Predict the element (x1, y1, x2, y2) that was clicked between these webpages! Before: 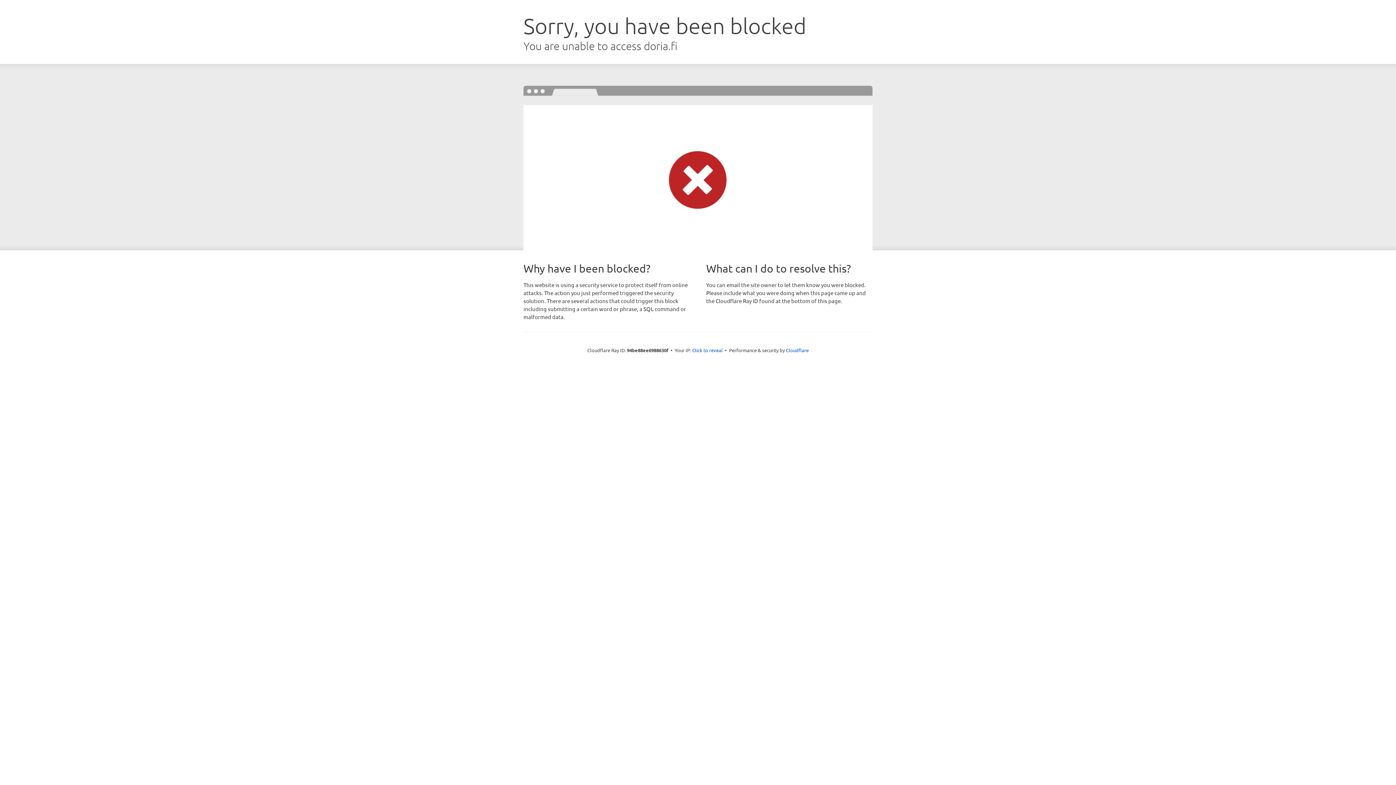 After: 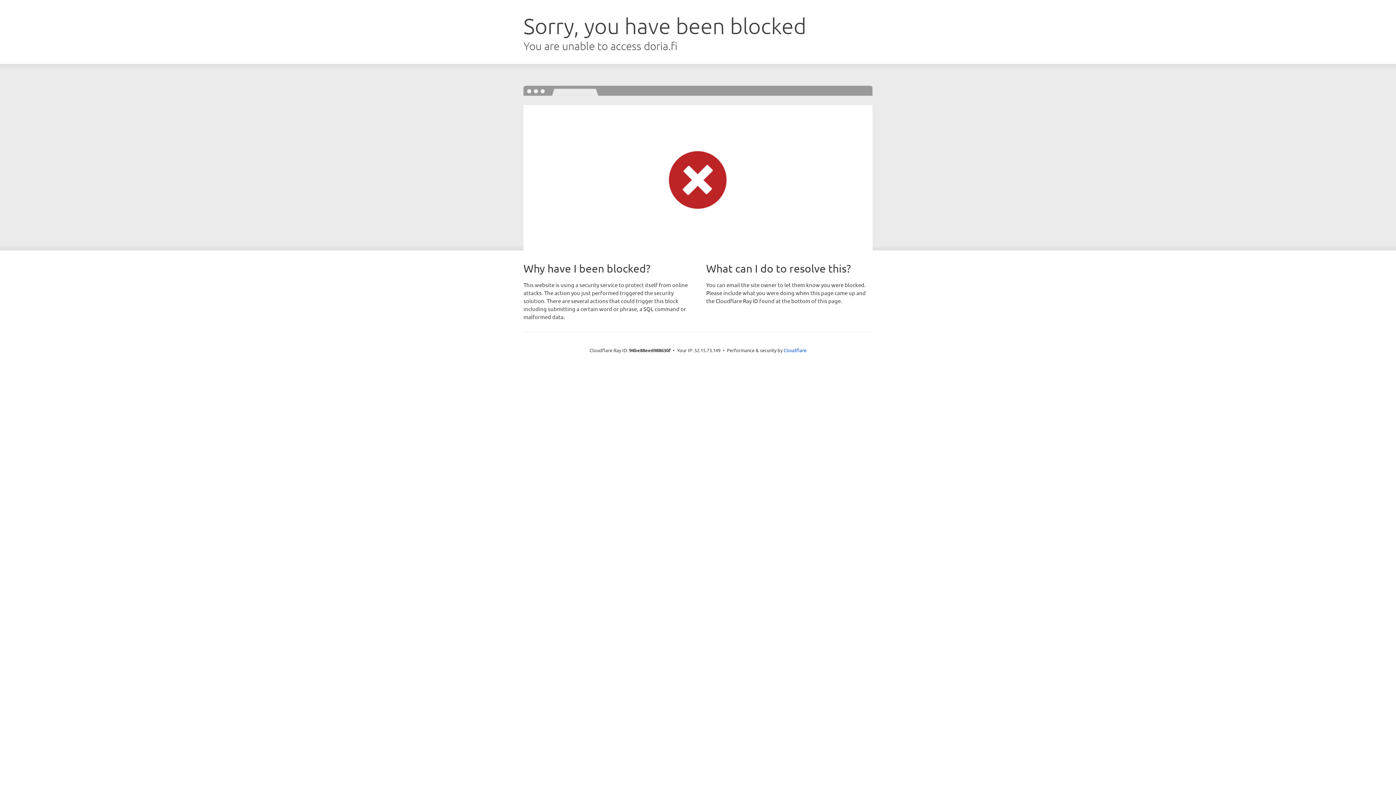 Action: bbox: (692, 346, 722, 353) label: Click to reveal